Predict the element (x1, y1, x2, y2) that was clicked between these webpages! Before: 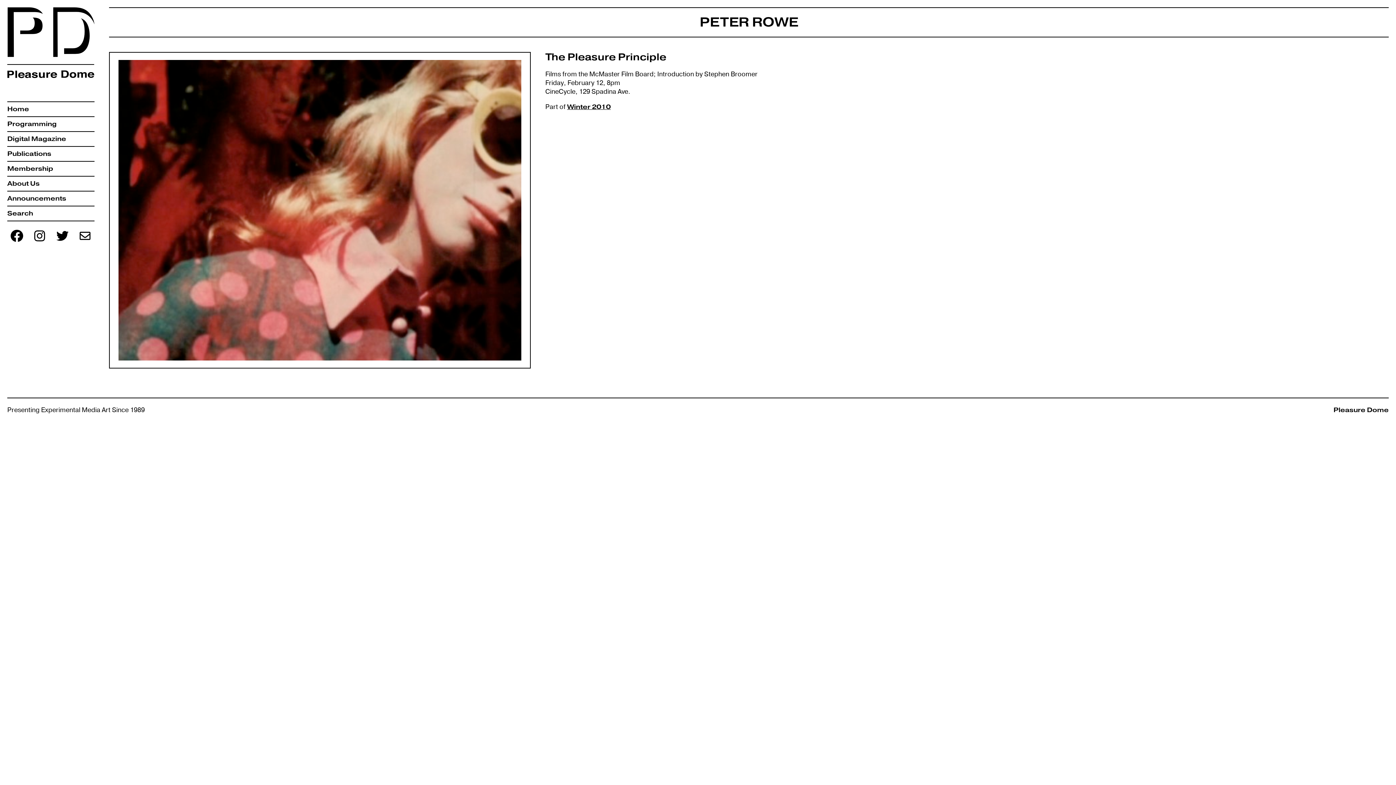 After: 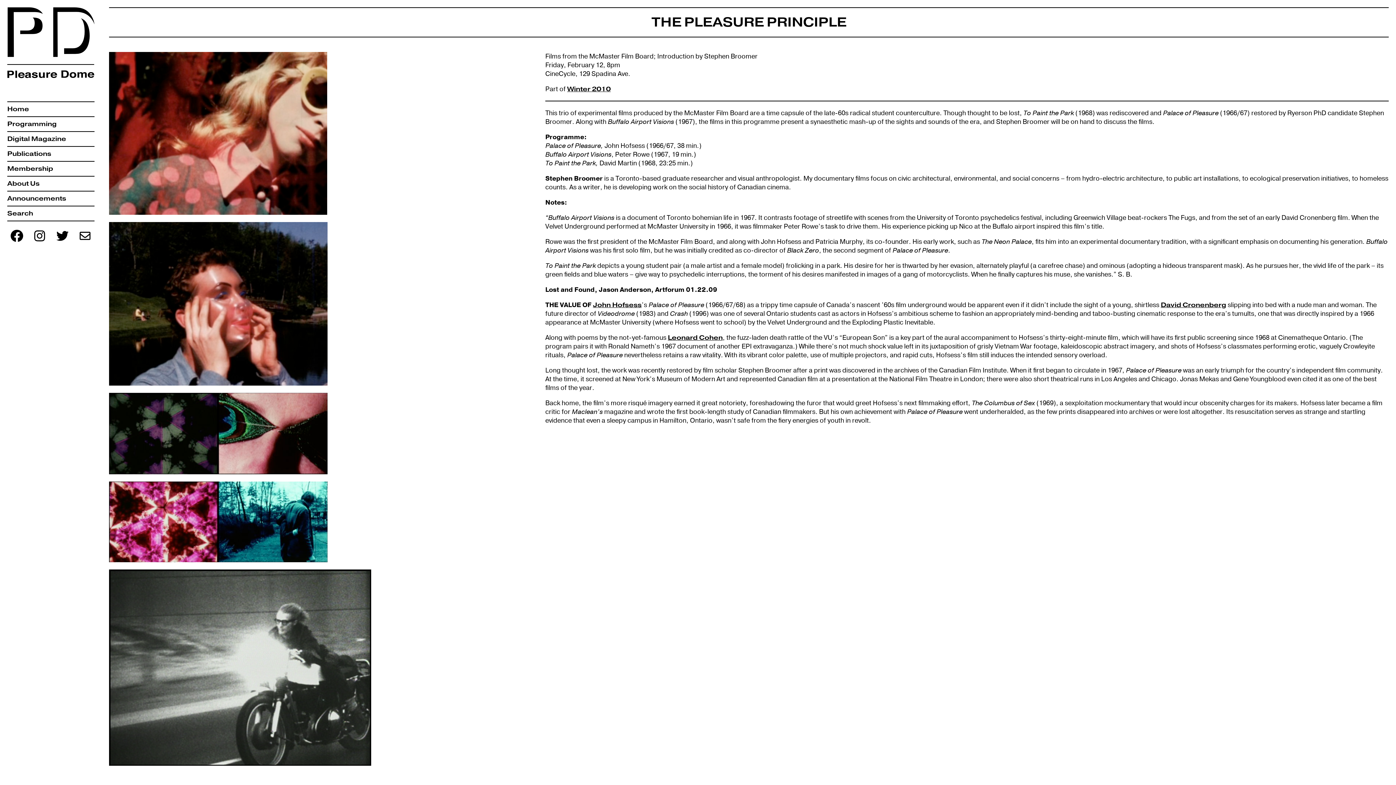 Action: bbox: (109, 52, 530, 368)